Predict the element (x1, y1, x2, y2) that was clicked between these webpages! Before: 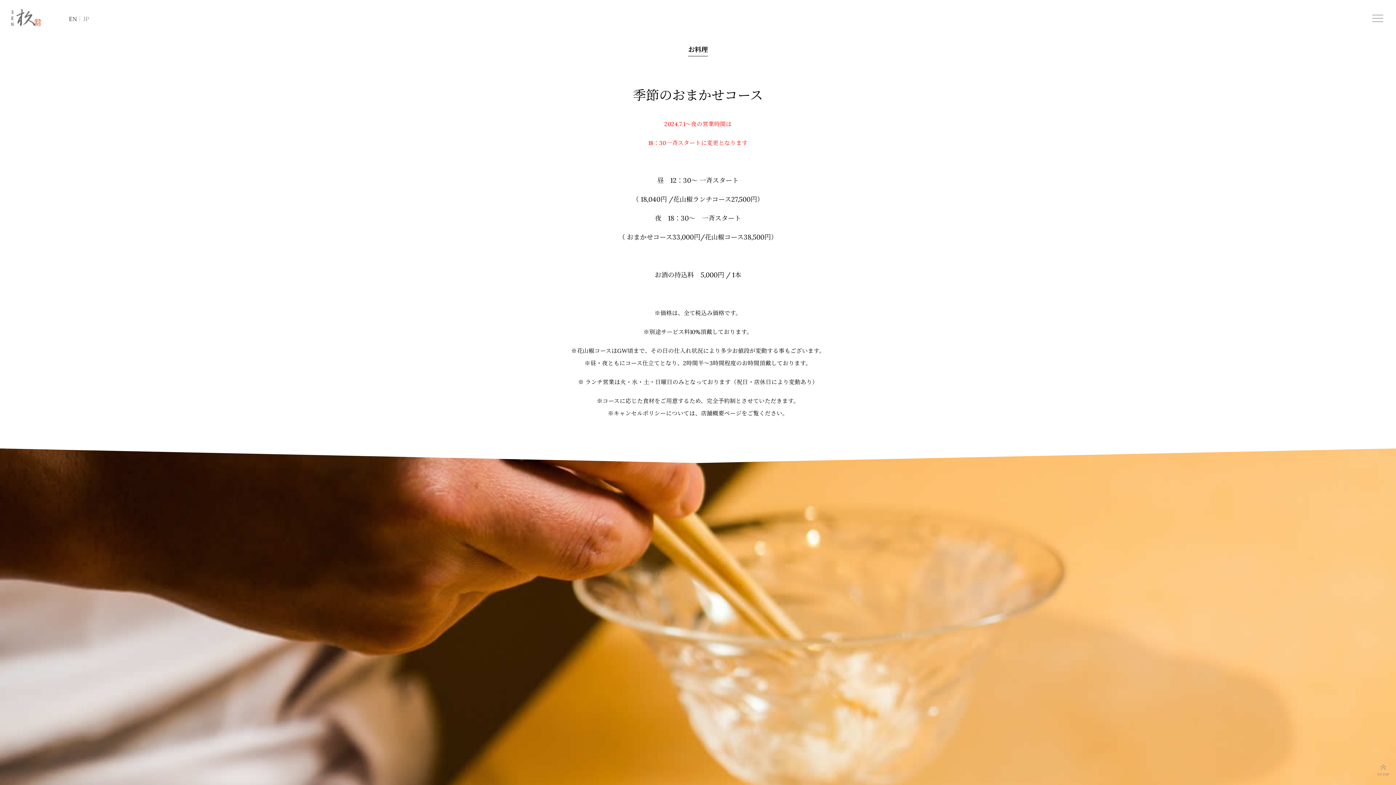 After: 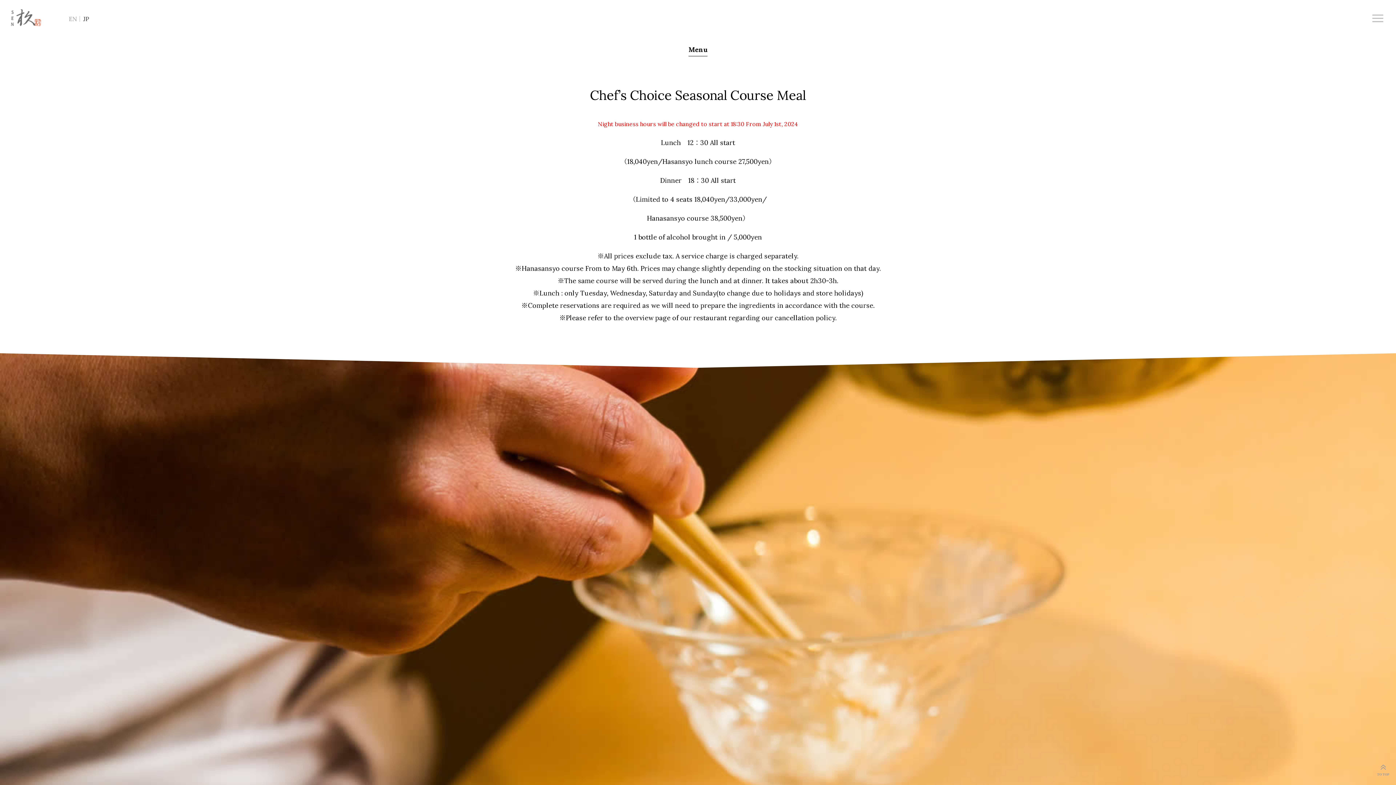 Action: bbox: (66, 15, 79, 21) label: English (United States)